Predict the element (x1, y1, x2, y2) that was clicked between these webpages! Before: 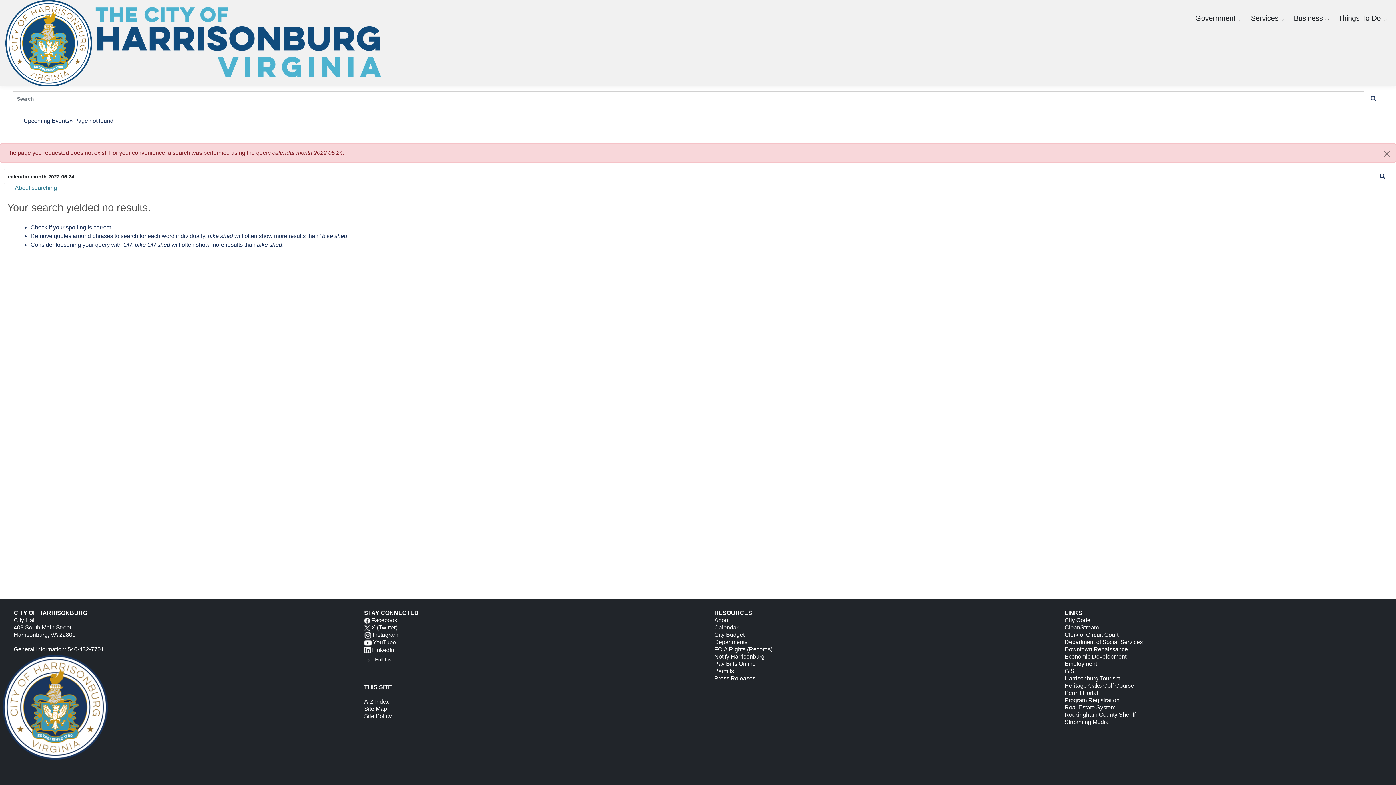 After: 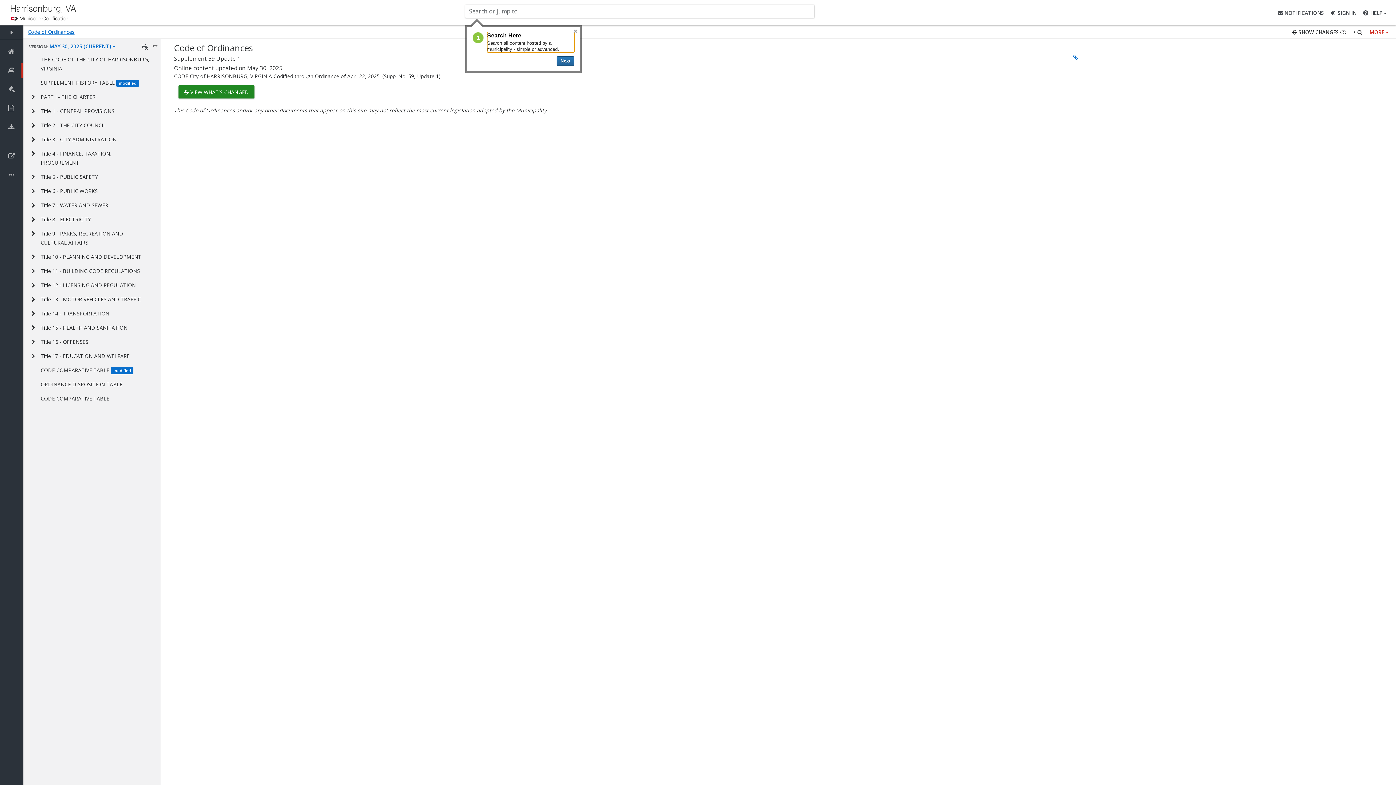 Action: bbox: (1064, 617, 1090, 623) label: City Code